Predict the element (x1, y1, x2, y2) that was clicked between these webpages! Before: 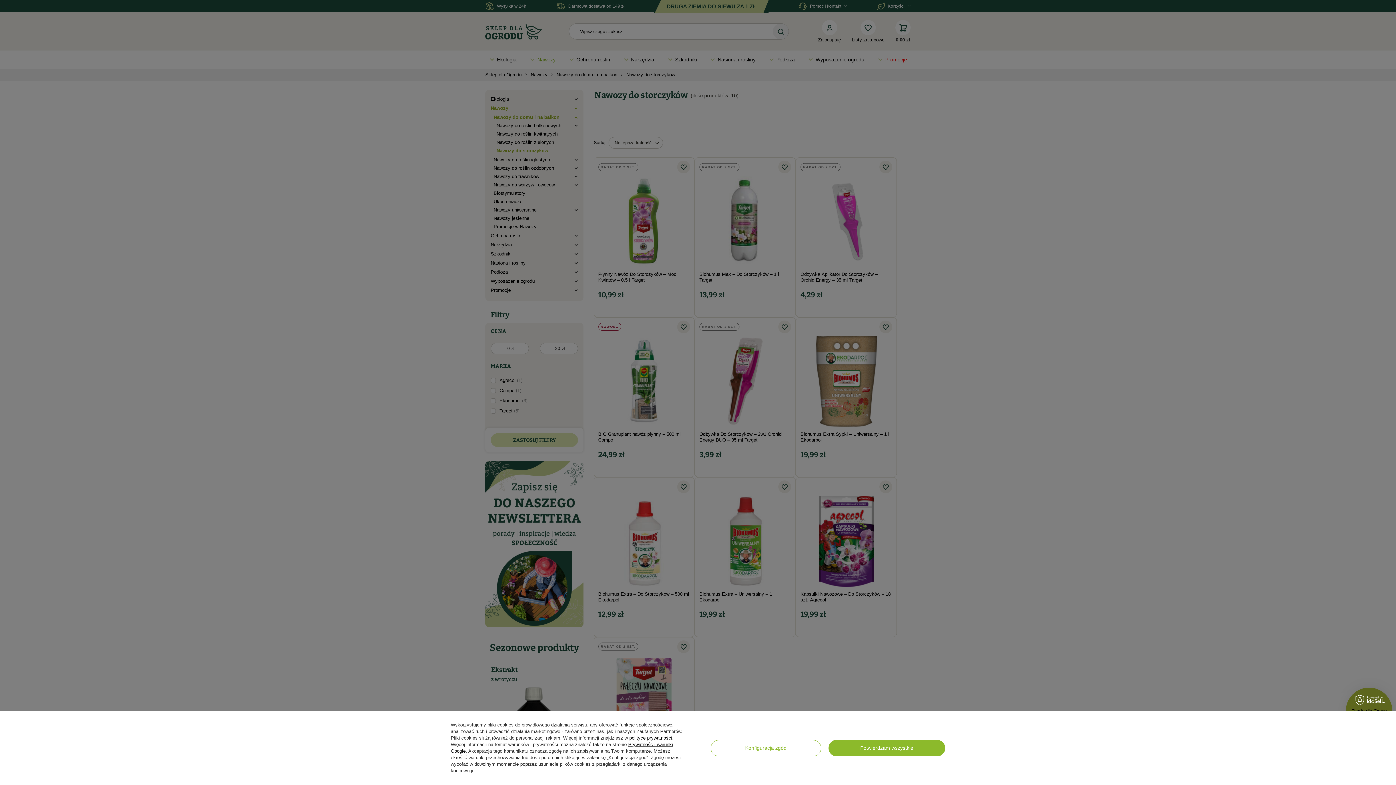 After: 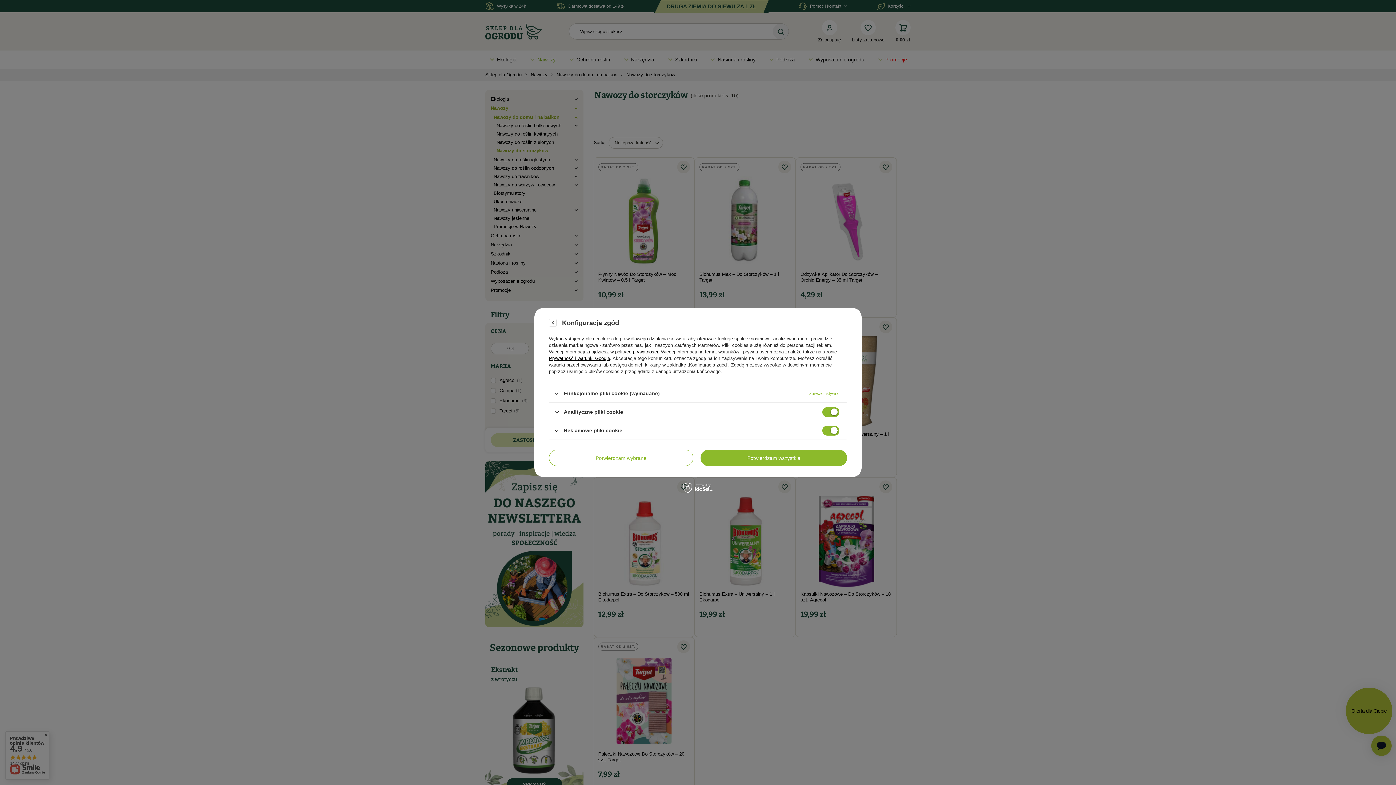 Action: label: Konfiguracja zgód bbox: (710, 740, 821, 756)